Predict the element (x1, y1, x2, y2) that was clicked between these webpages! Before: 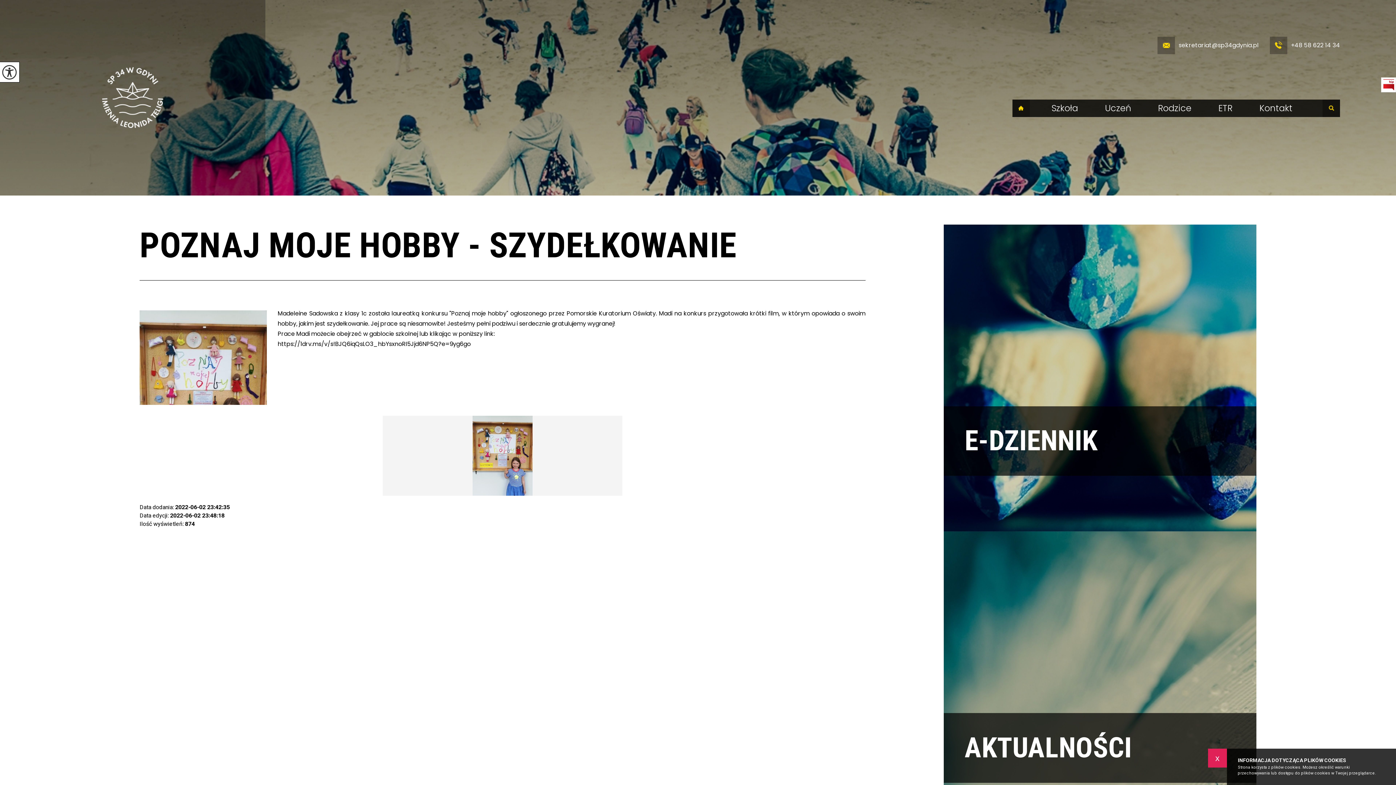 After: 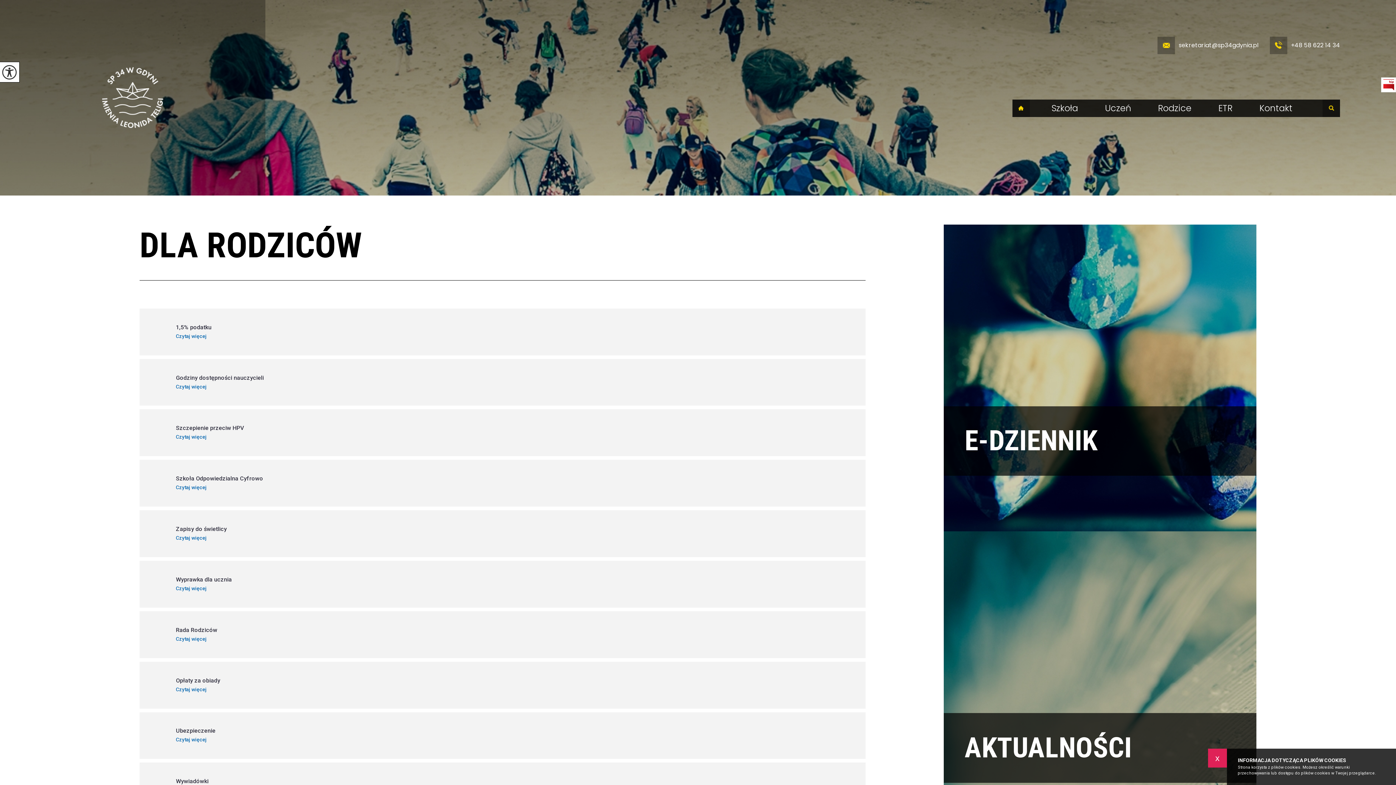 Action: label: Rodzice bbox: (1158, 103, 1191, 112)